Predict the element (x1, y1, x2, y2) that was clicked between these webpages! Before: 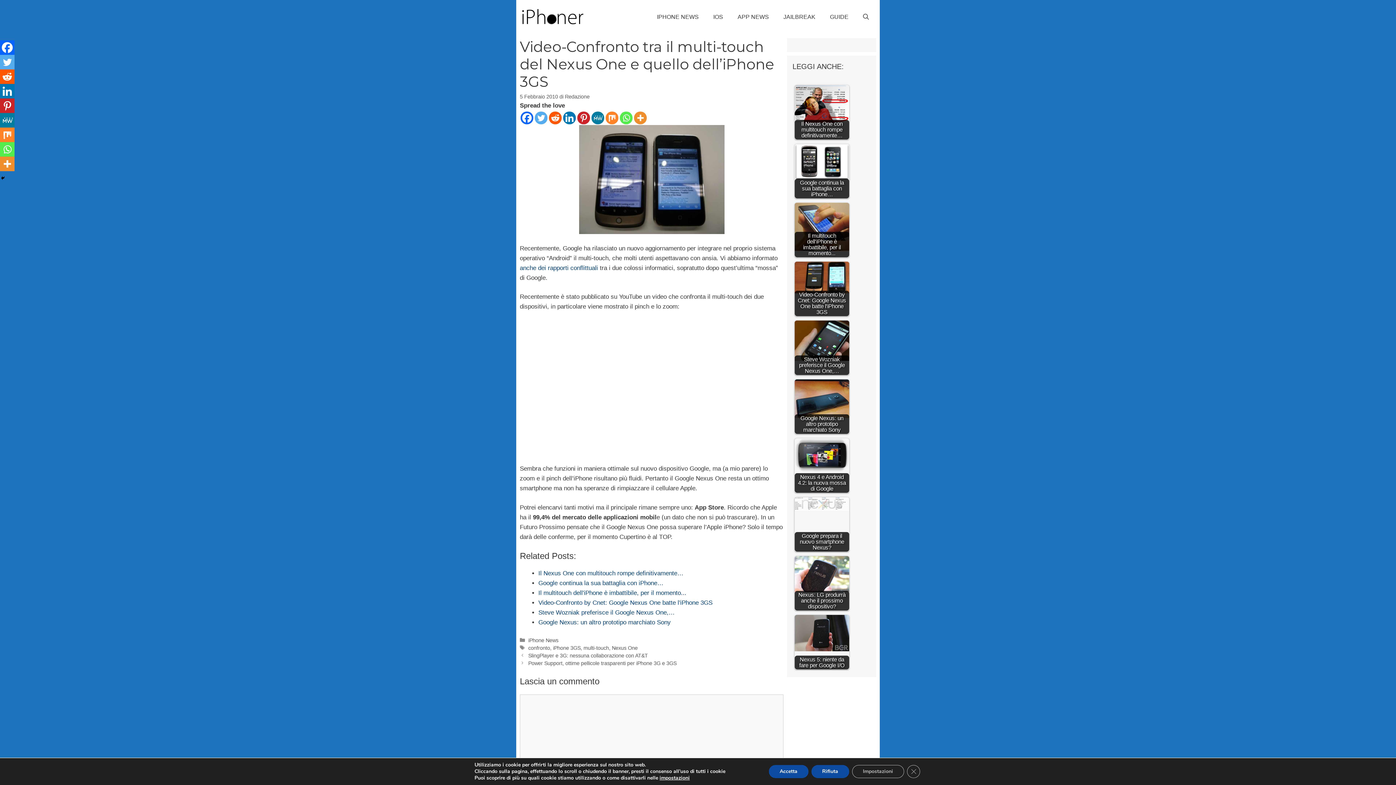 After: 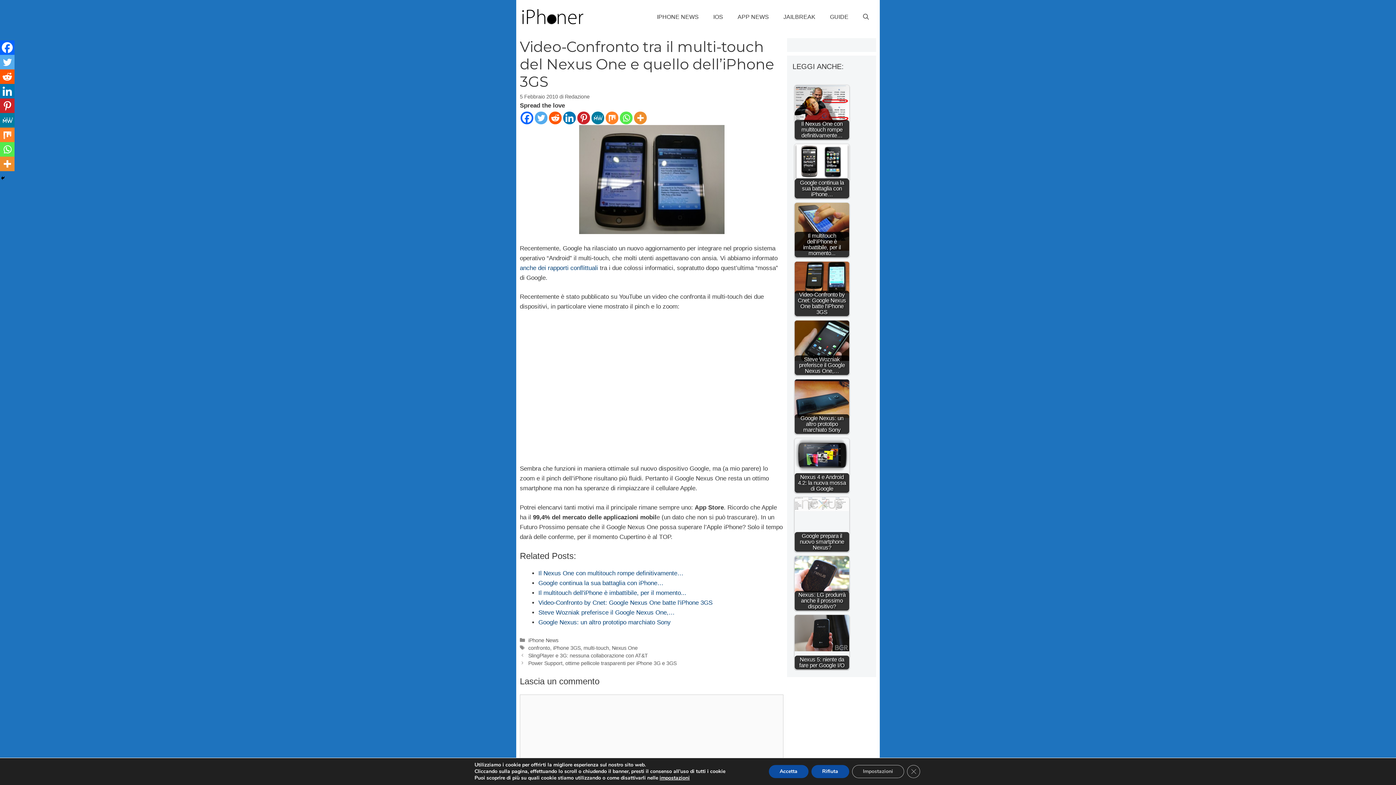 Action: label: Whatsapp bbox: (620, 111, 632, 124)